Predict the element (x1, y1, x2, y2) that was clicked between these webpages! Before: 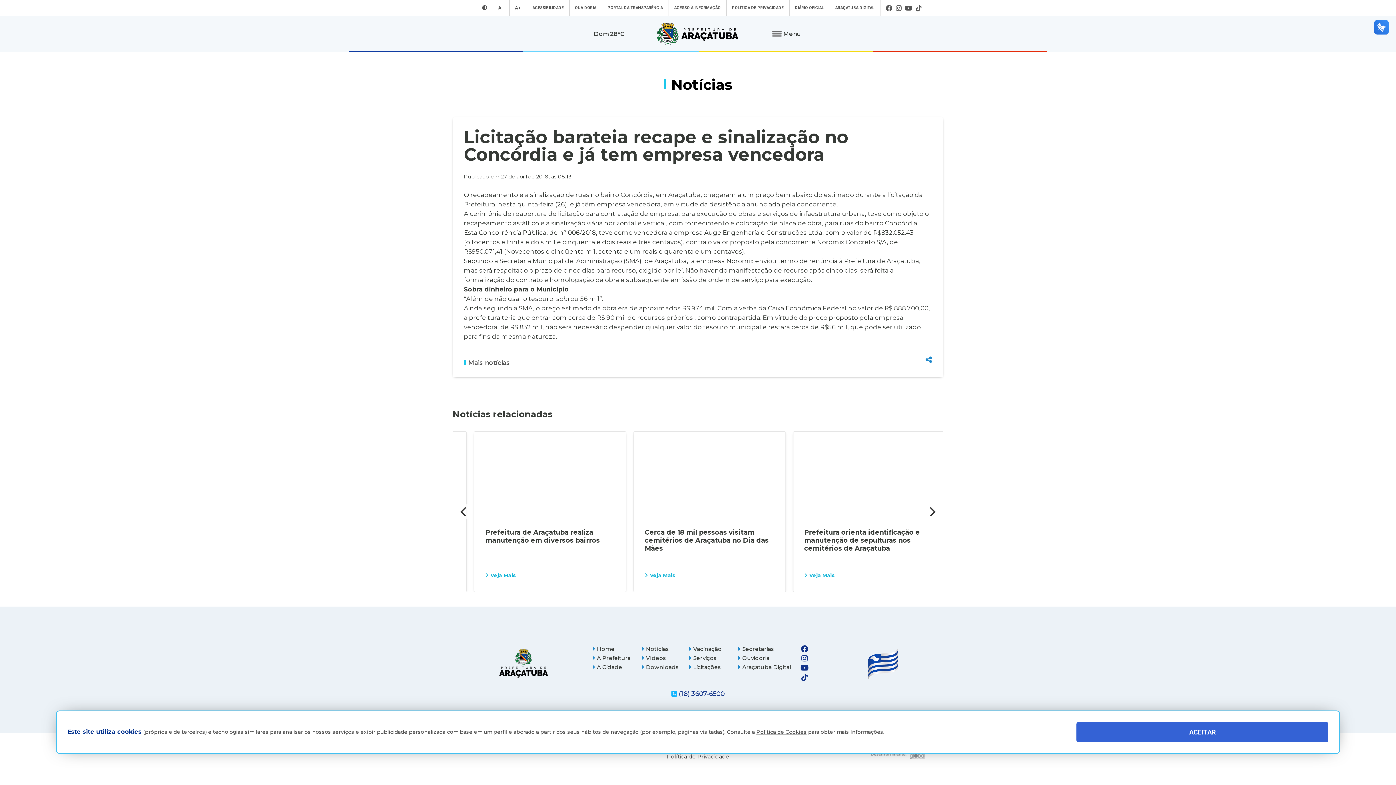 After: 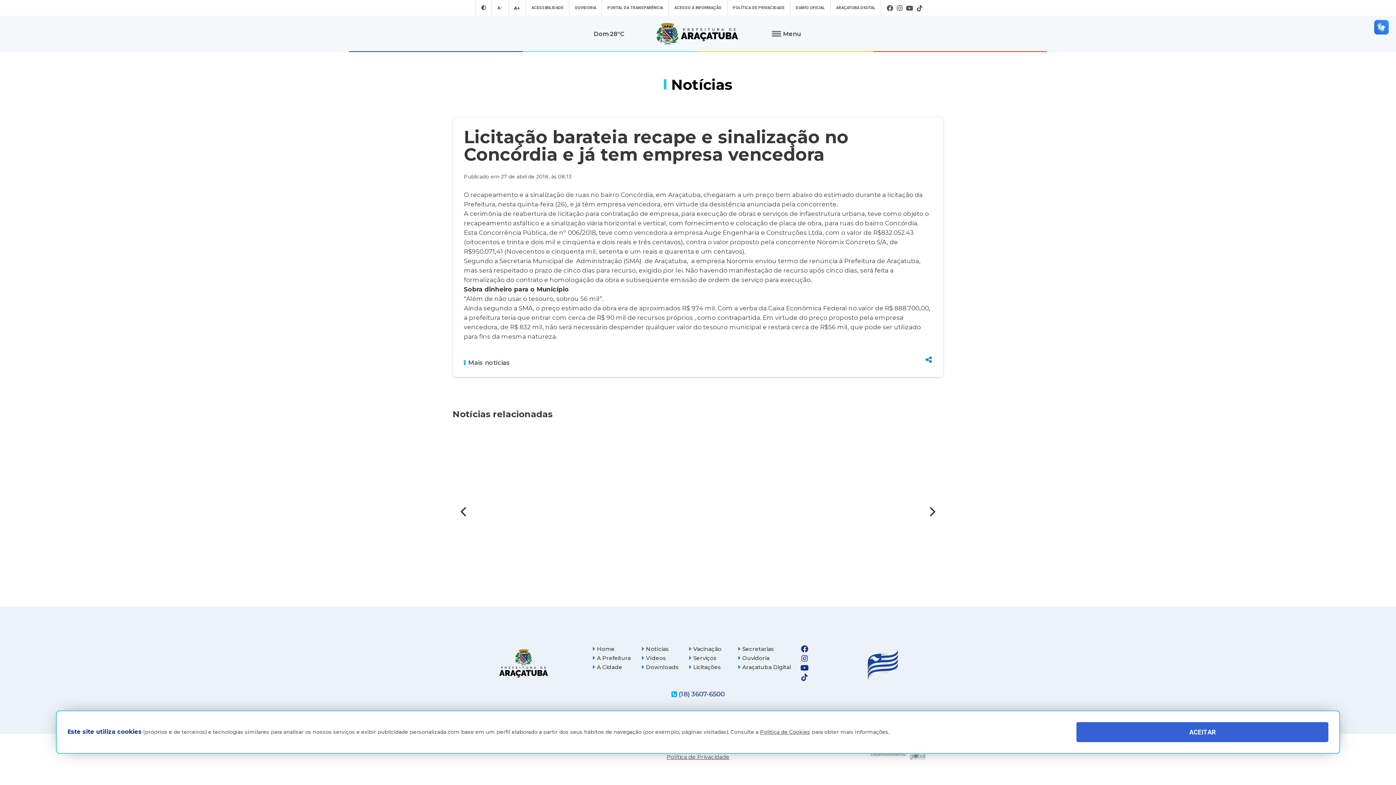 Action: bbox: (513, 3, 523, 12) label: Aumentar tamanho da fonte